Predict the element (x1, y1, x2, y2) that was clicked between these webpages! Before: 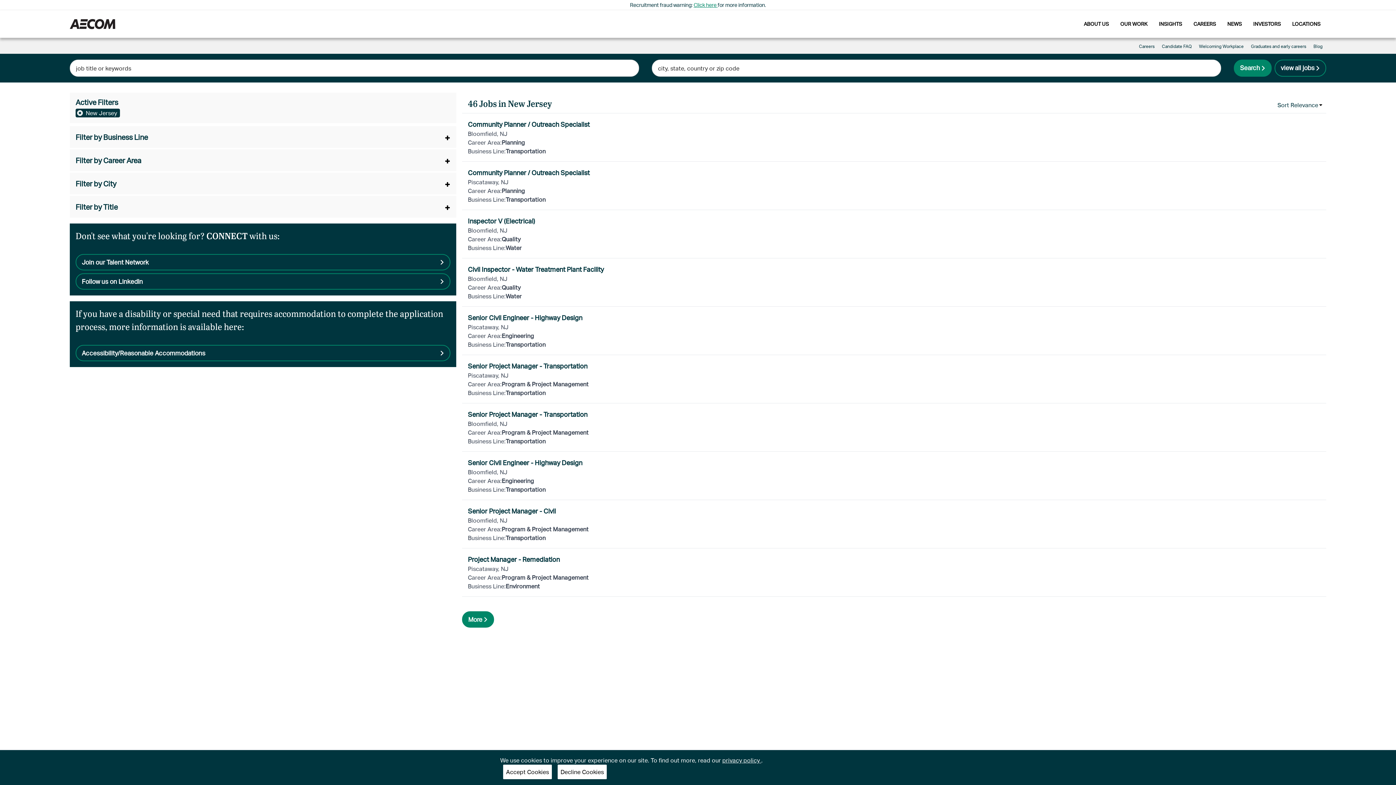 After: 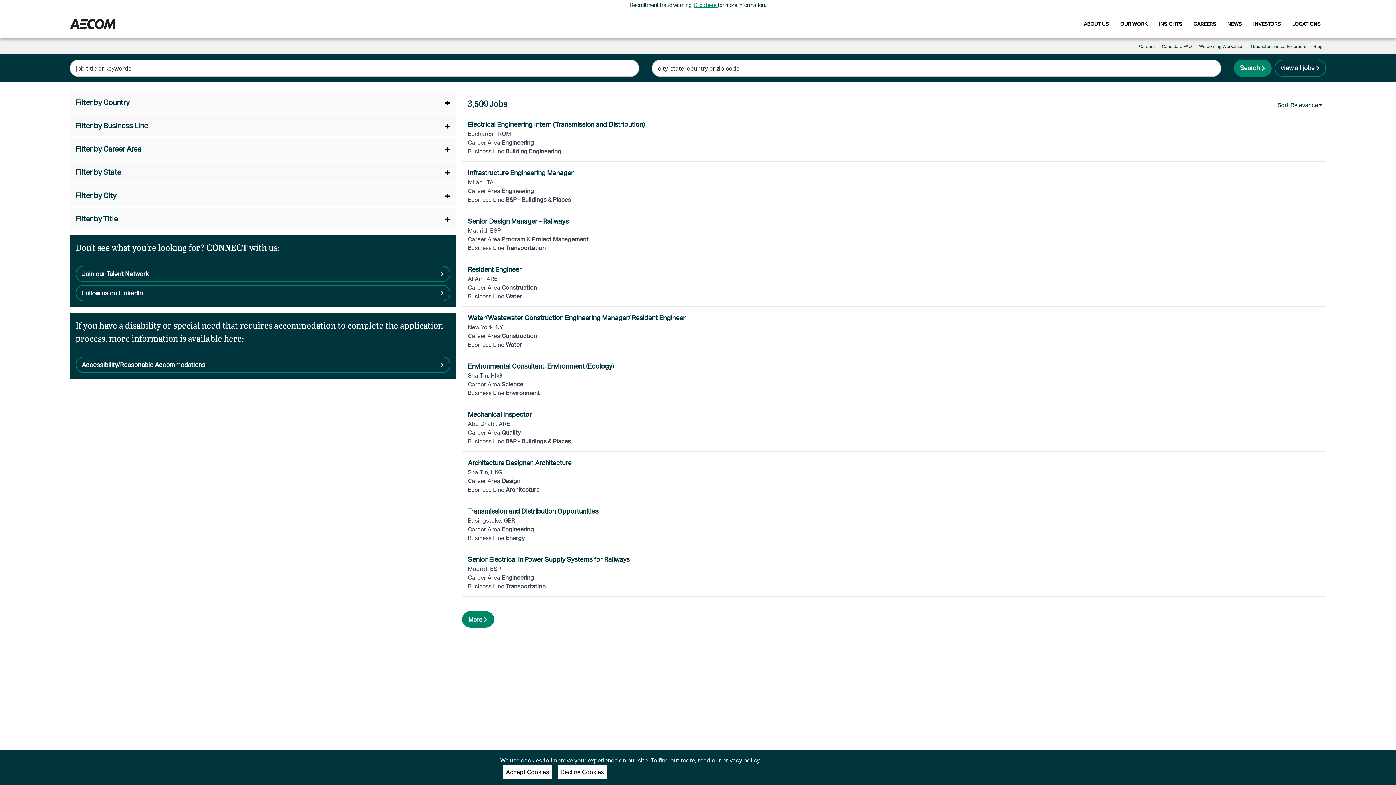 Action: label: New Jersey bbox: (77, 110, 118, 116)